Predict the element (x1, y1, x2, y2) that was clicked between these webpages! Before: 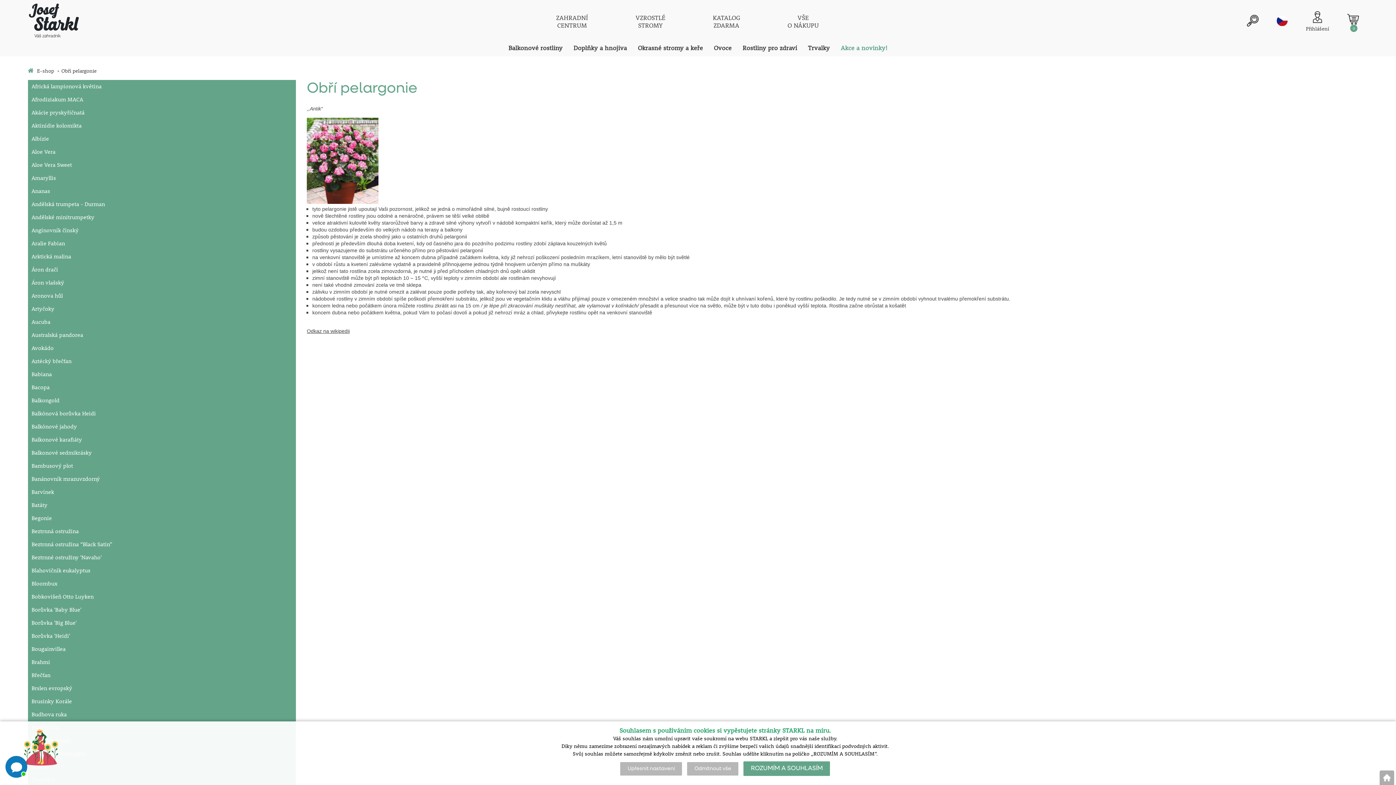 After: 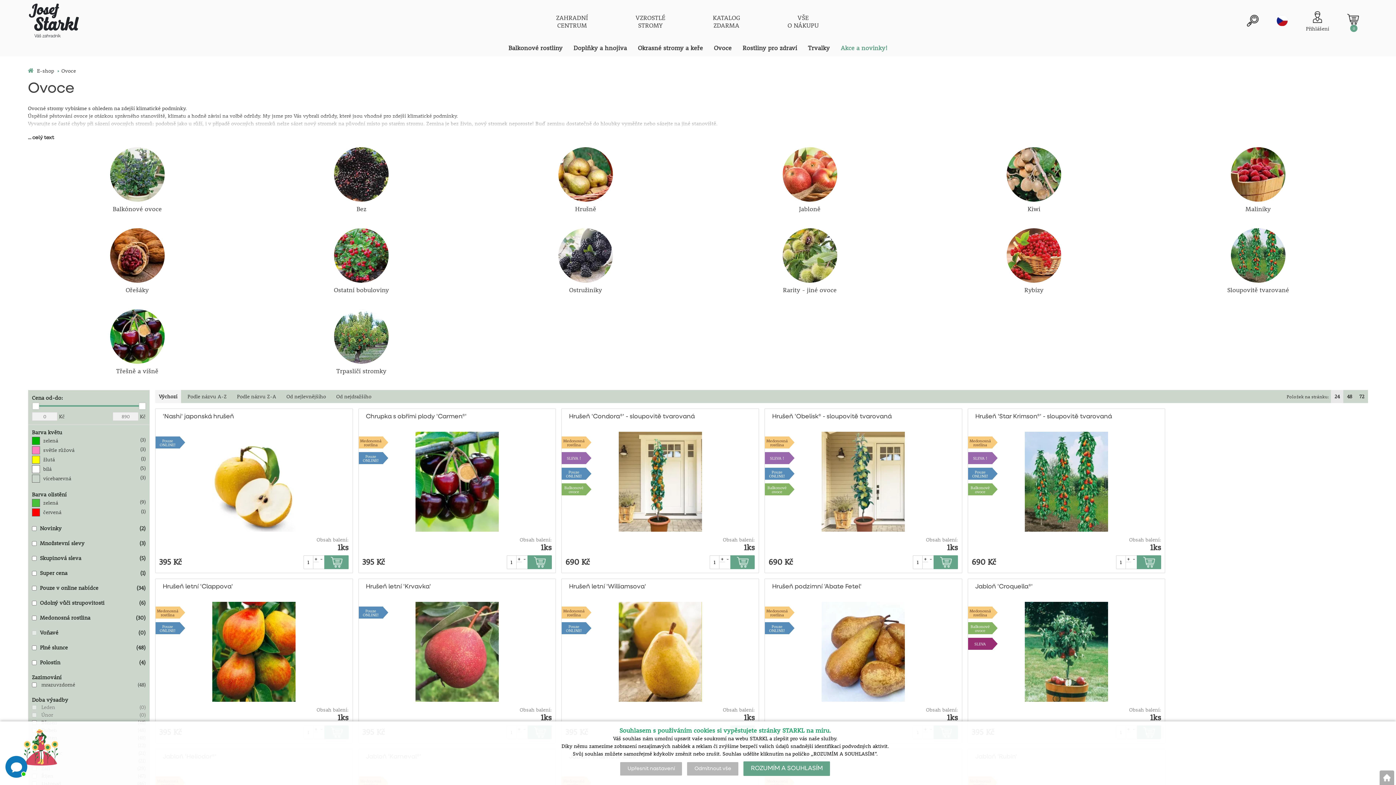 Action: label: Ovoce bbox: (708, 43, 737, 52)